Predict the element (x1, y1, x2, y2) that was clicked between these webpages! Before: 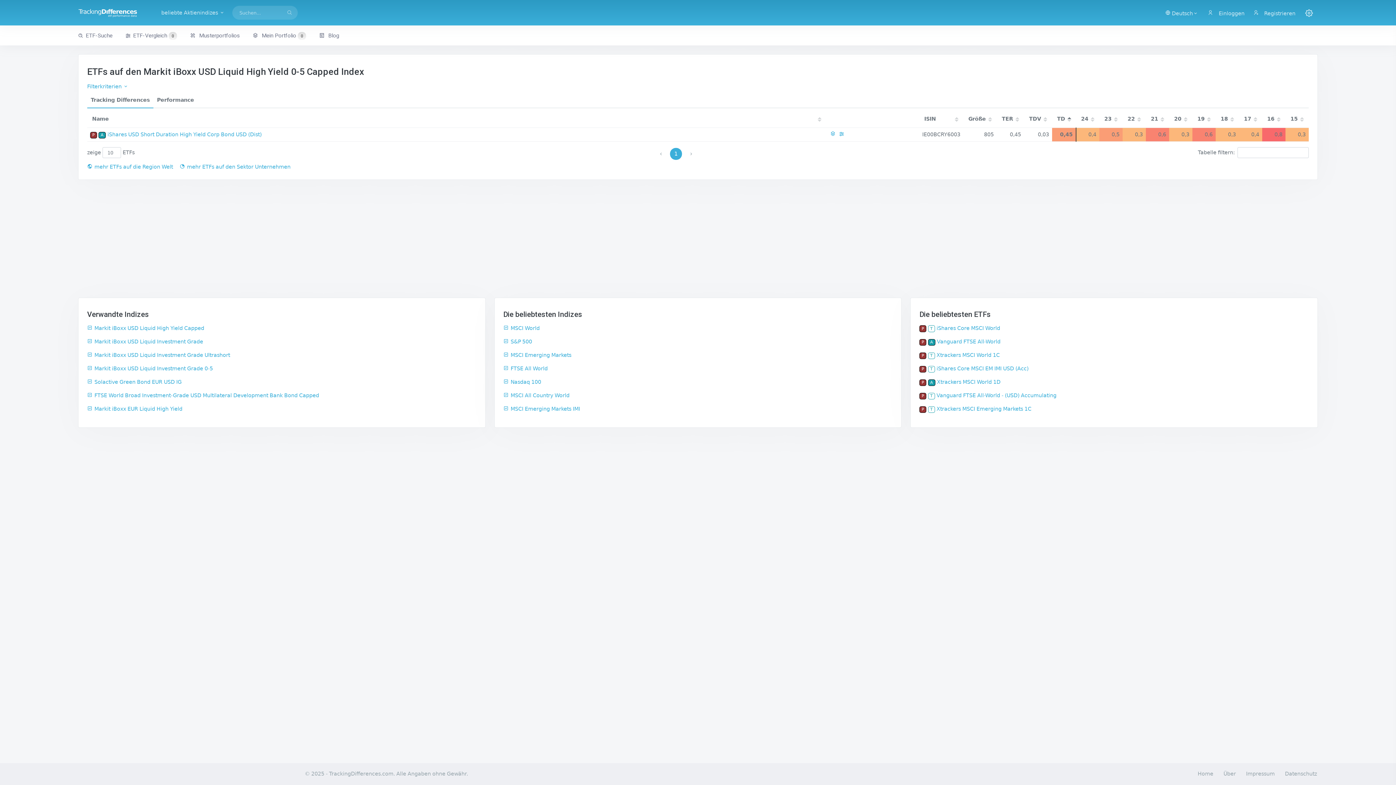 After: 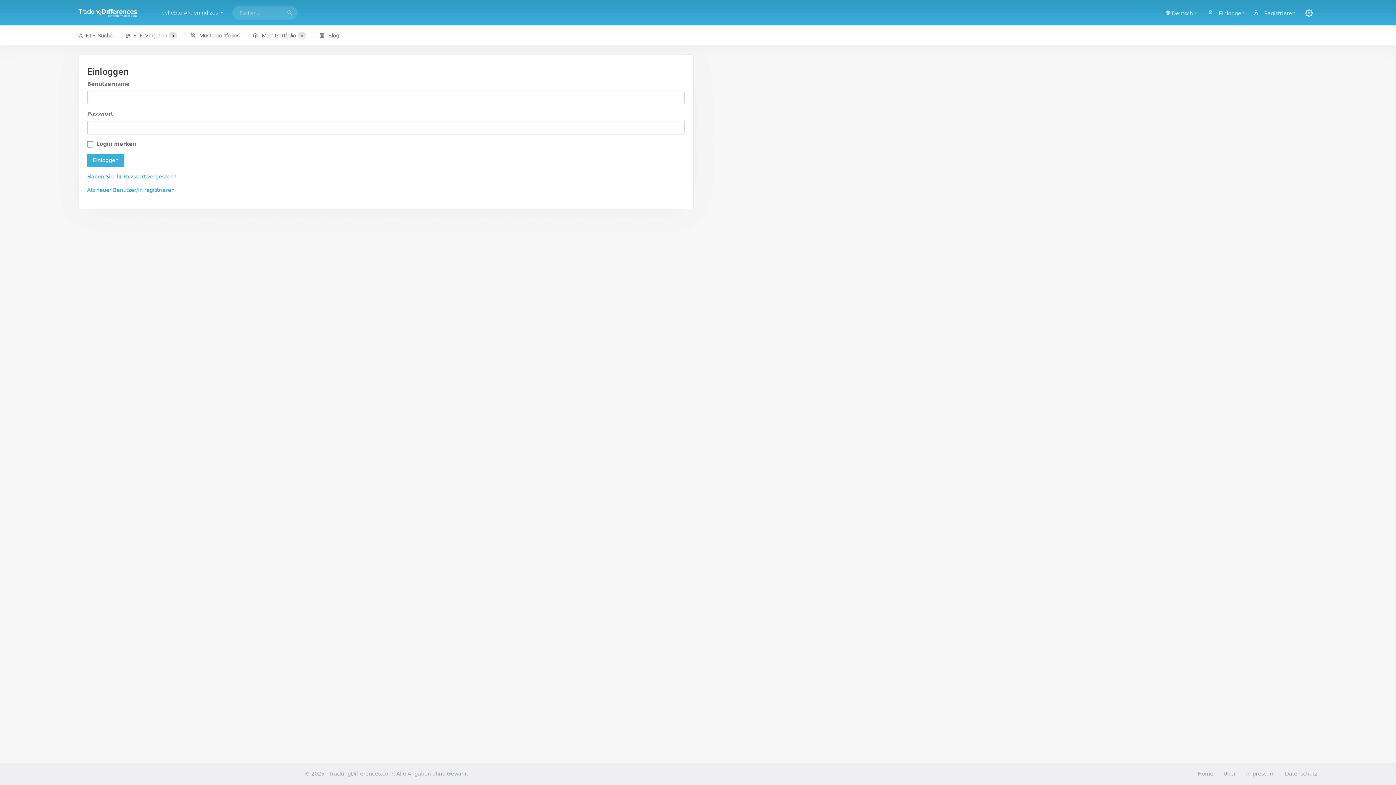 Action: bbox: (1203, 0, 1249, 25) label:  Einloggen